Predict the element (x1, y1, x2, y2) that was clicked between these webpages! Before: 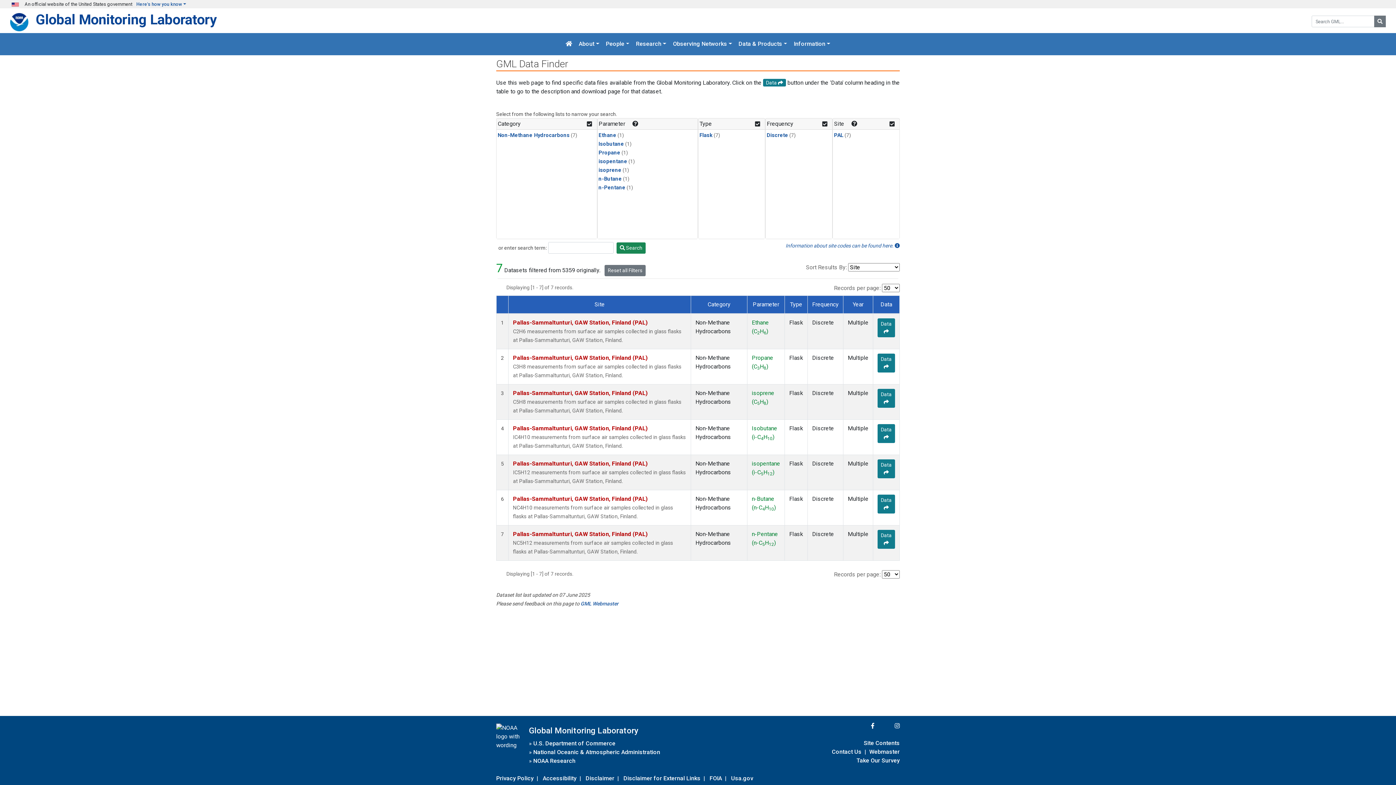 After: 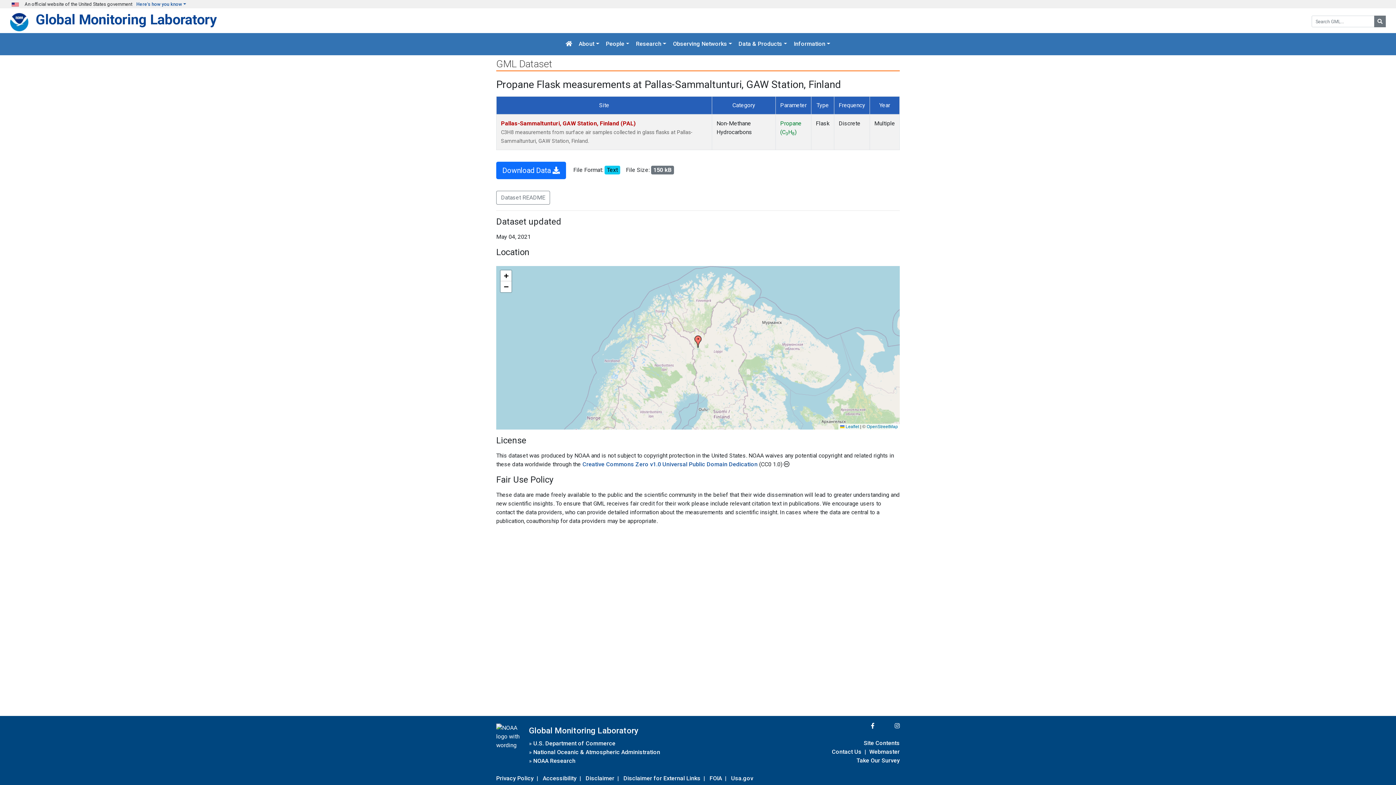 Action: bbox: (877, 353, 895, 372) label: Data 